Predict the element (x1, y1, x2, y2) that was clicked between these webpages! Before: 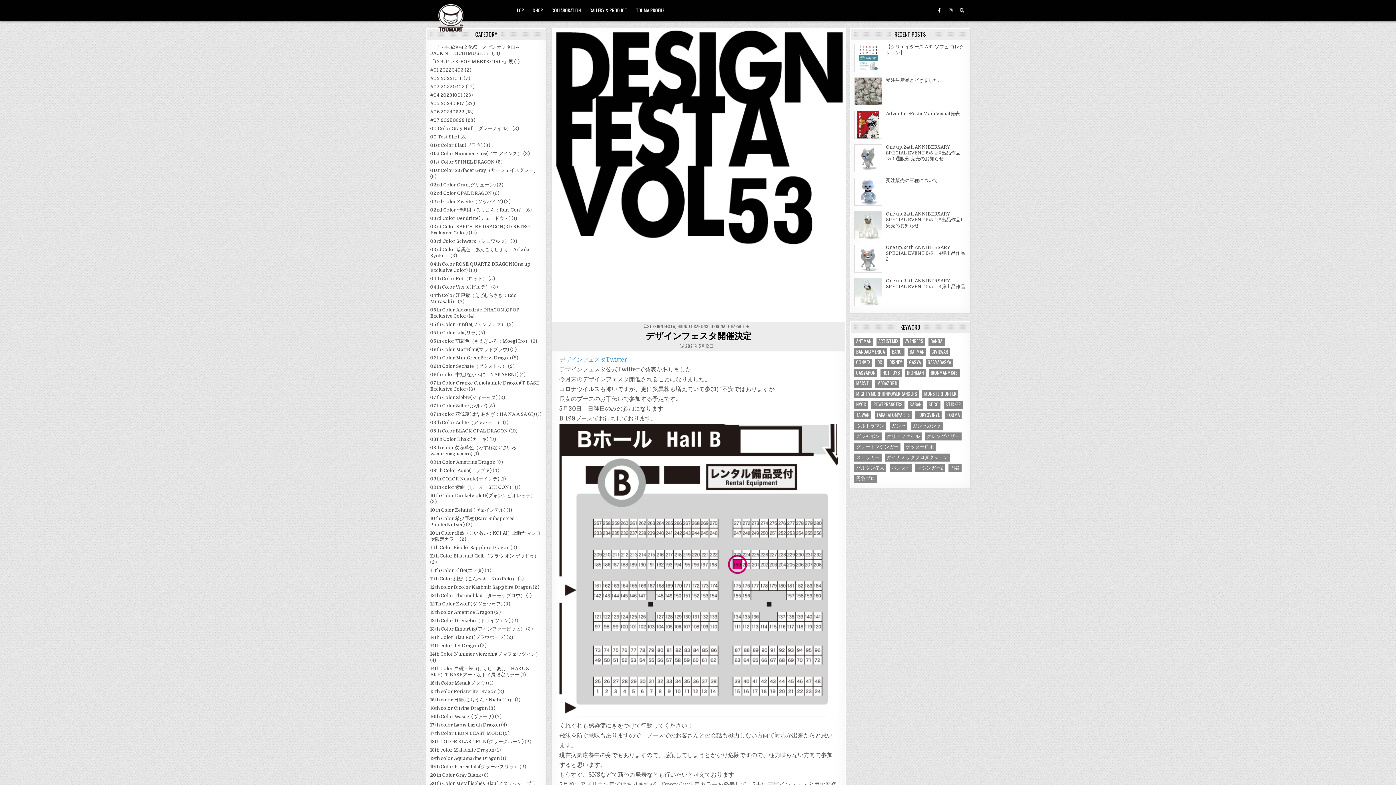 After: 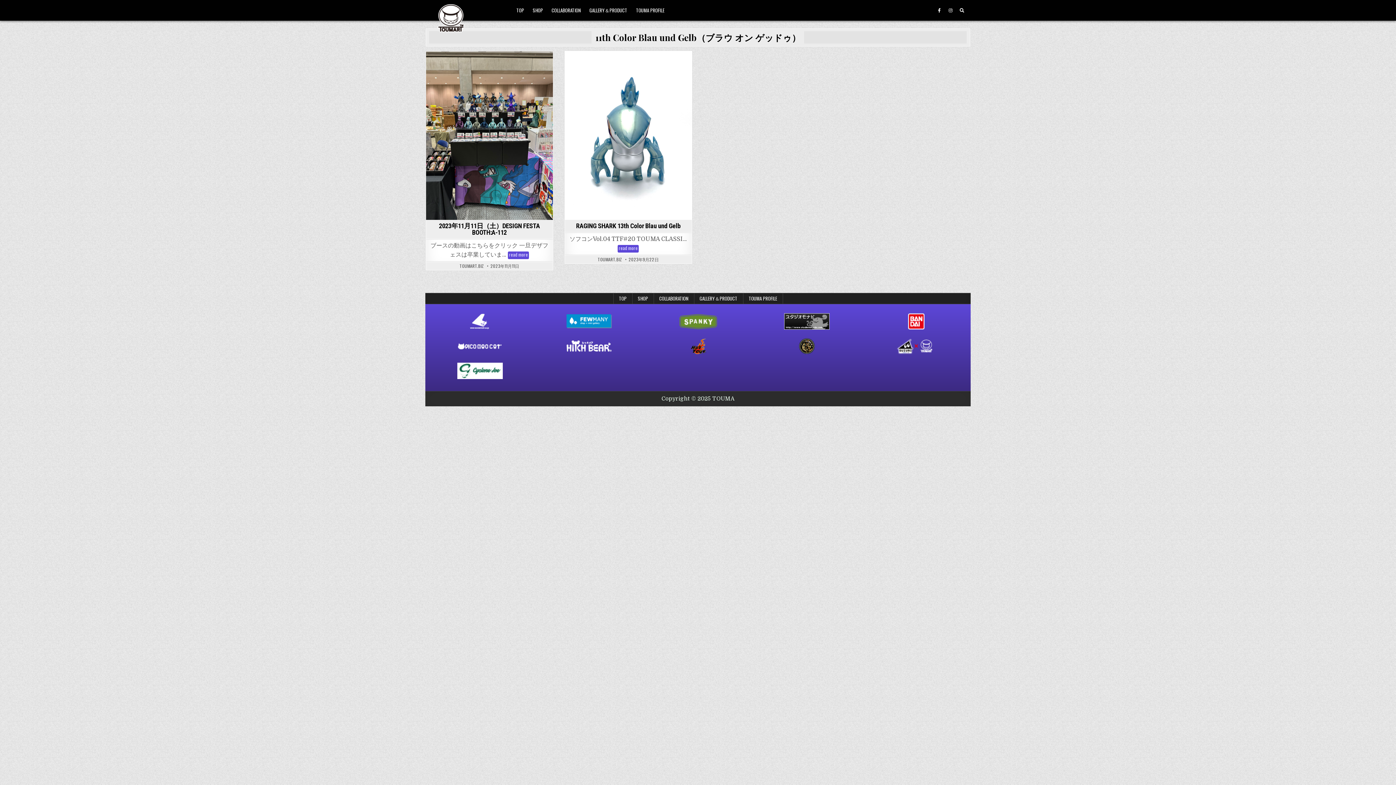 Action: bbox: (430, 553, 539, 558) label: 11th Color Blau und Gelb（ブラウ オン ゲッドゥ）